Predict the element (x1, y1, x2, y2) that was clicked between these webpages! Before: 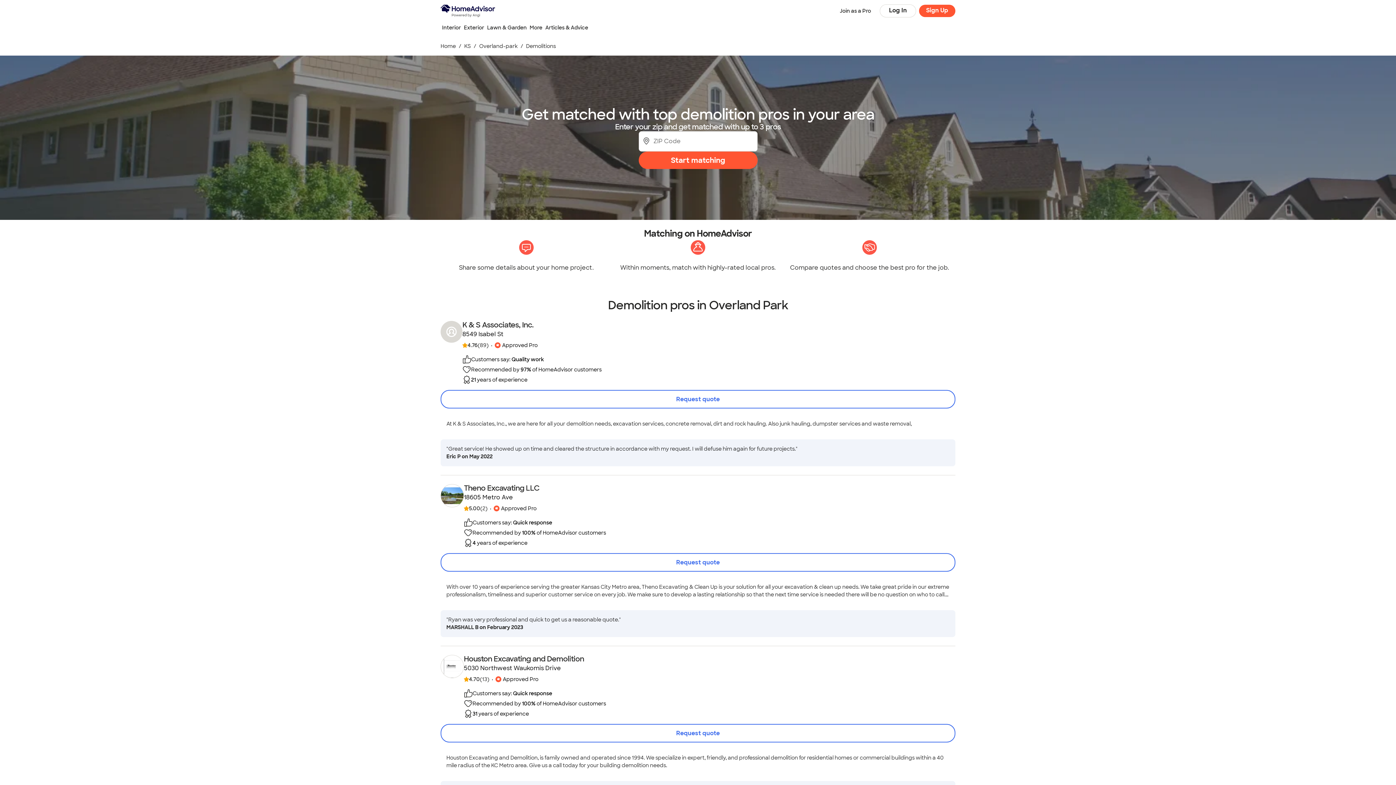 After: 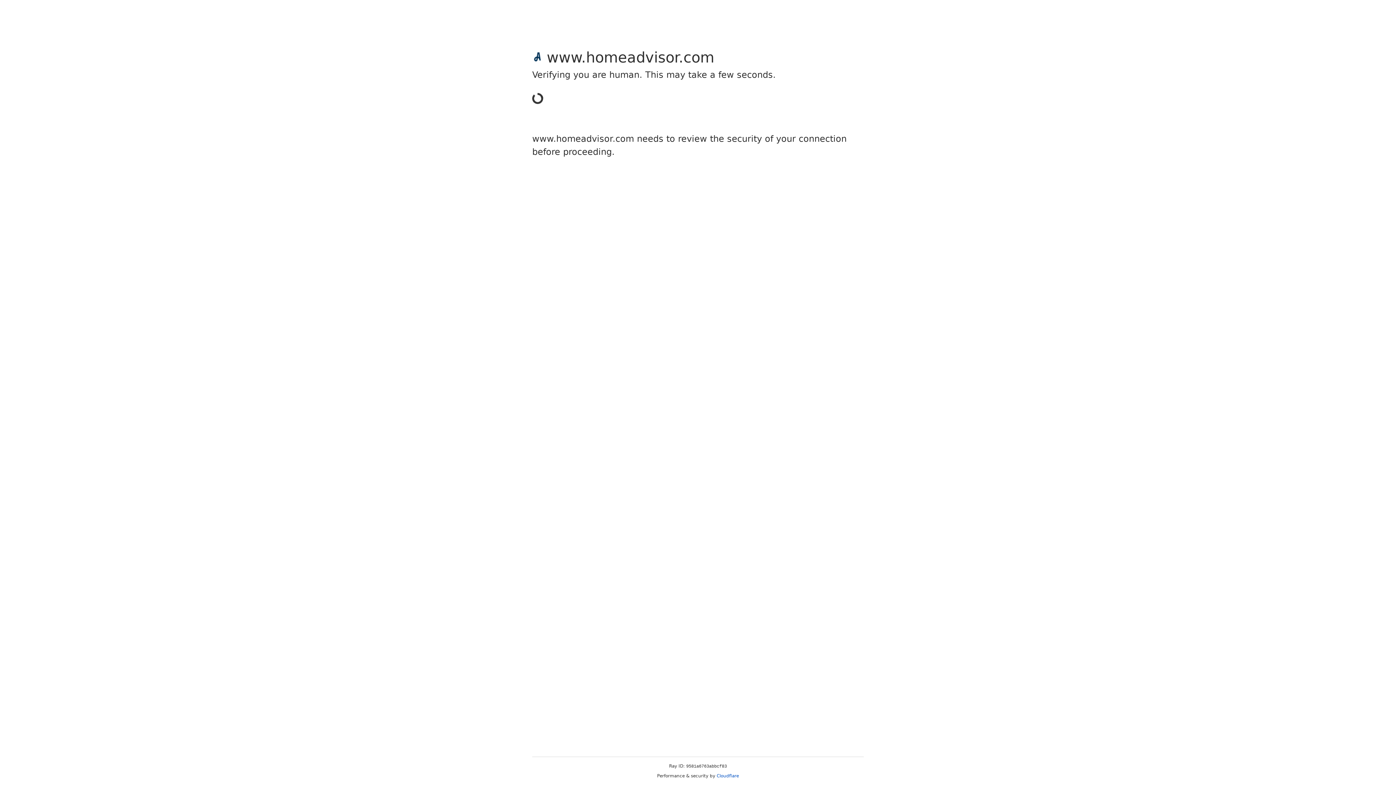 Action: bbox: (464, 42, 470, 49) label: KS